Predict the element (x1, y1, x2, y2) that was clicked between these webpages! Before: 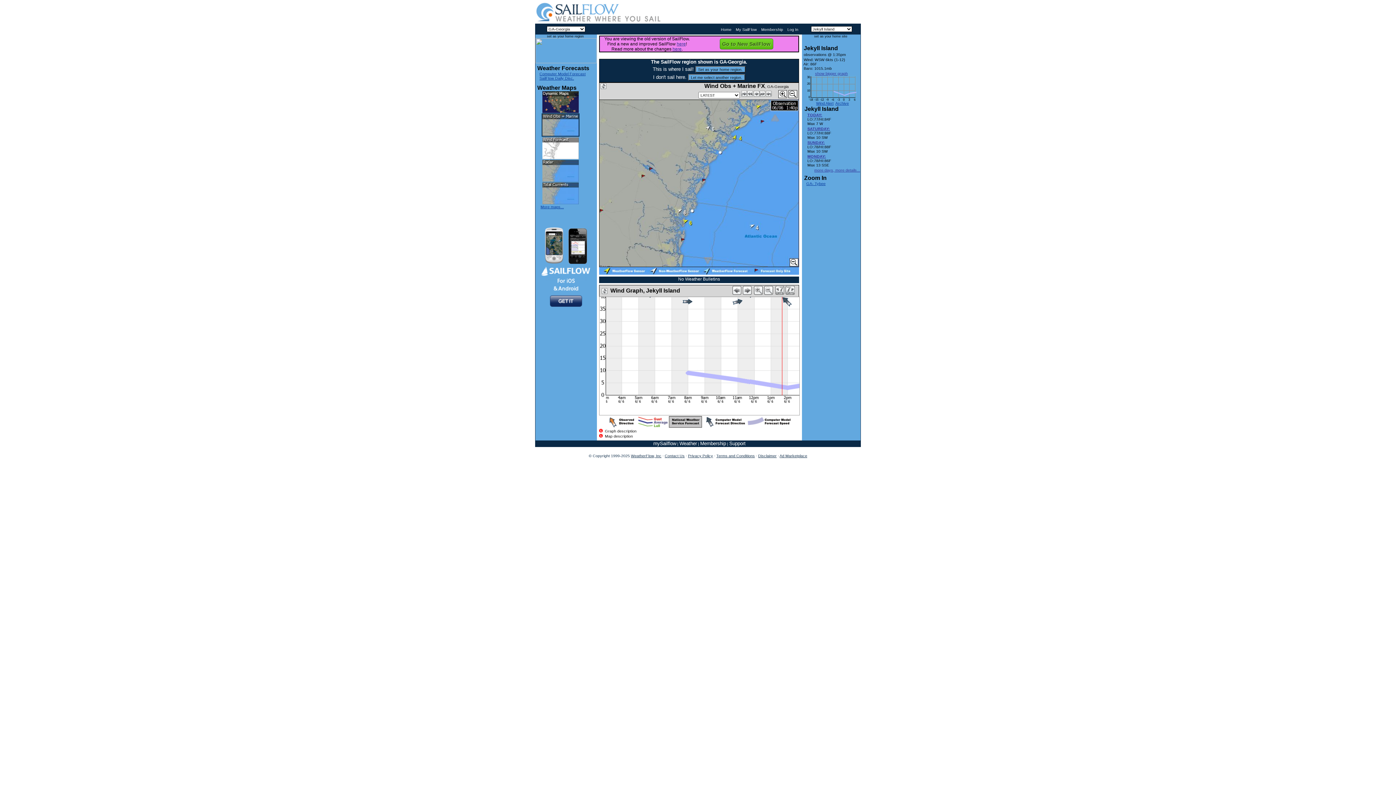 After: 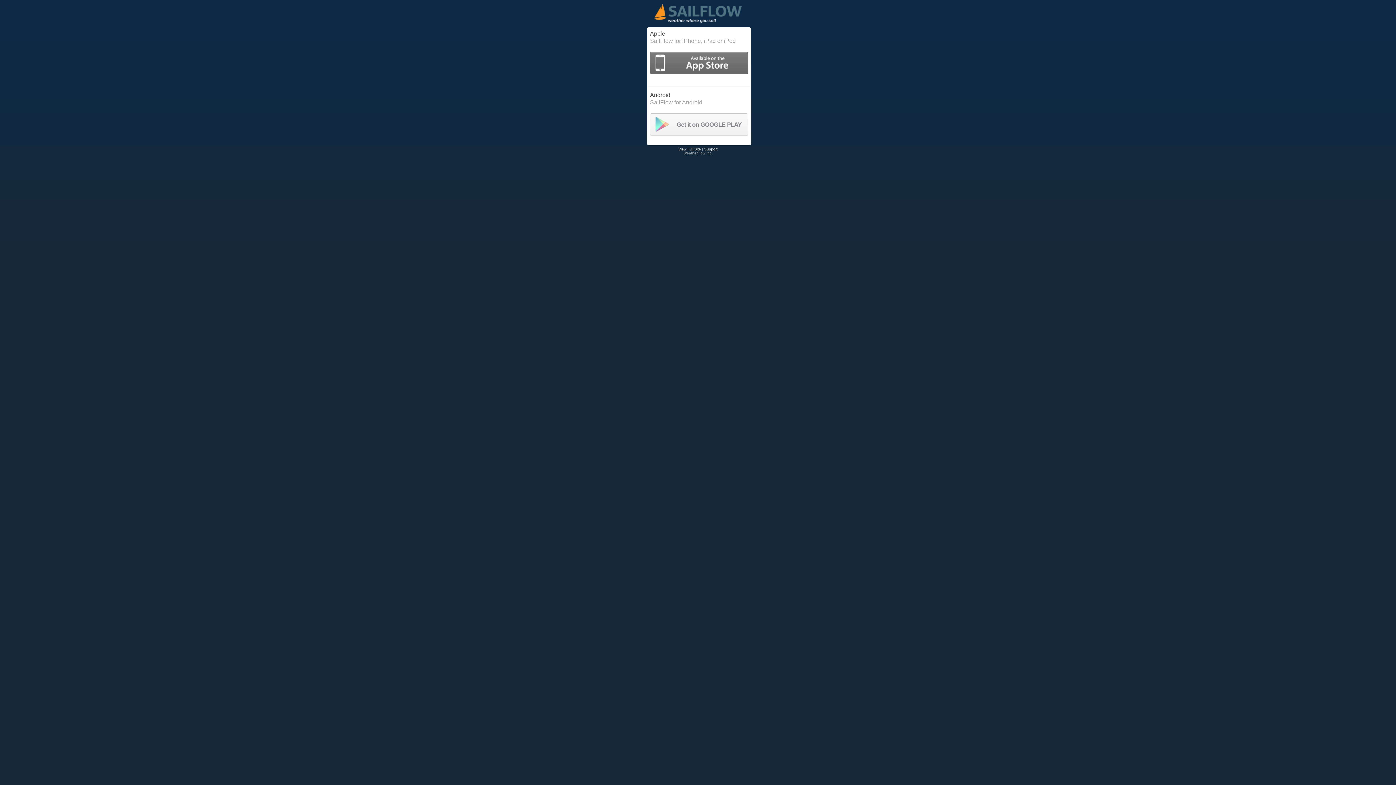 Action: bbox: (538, 307, 593, 313)